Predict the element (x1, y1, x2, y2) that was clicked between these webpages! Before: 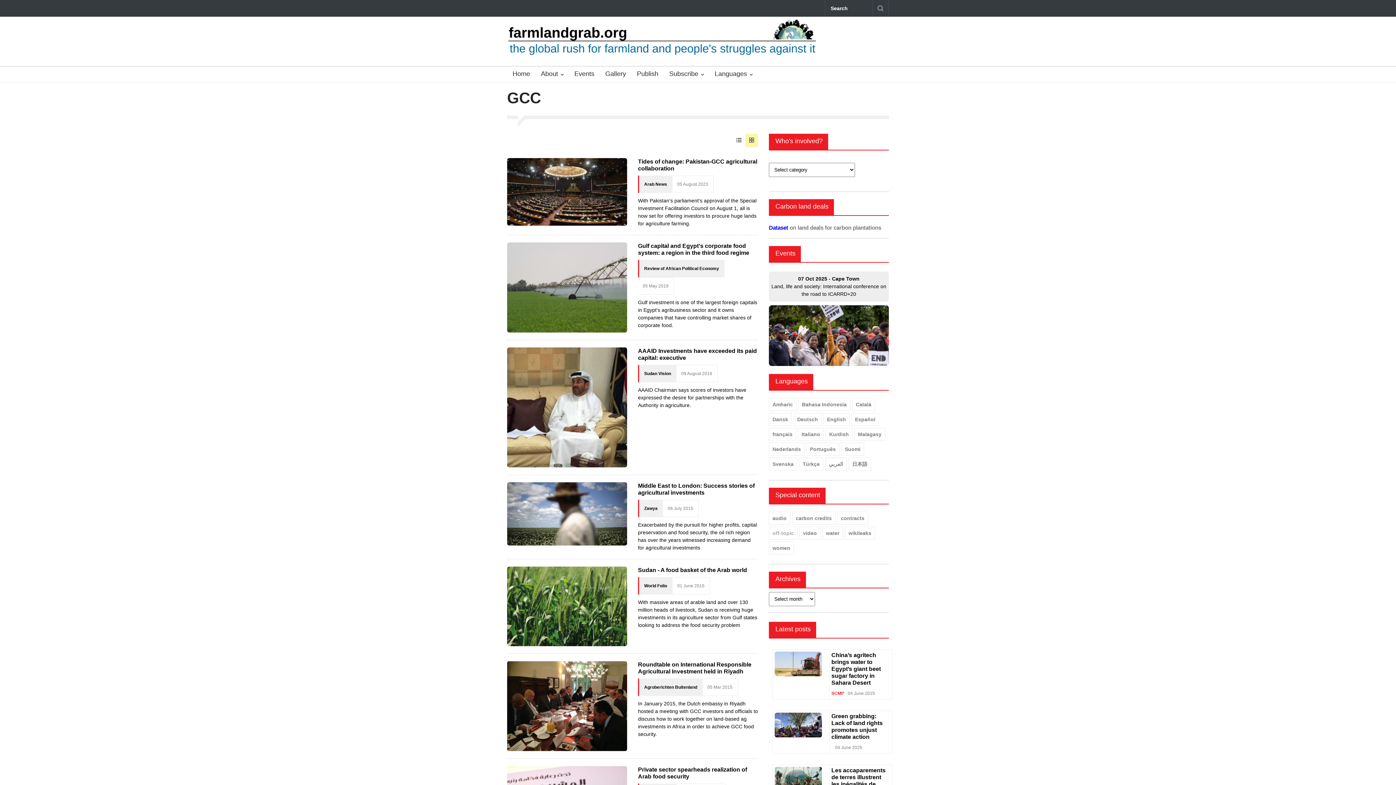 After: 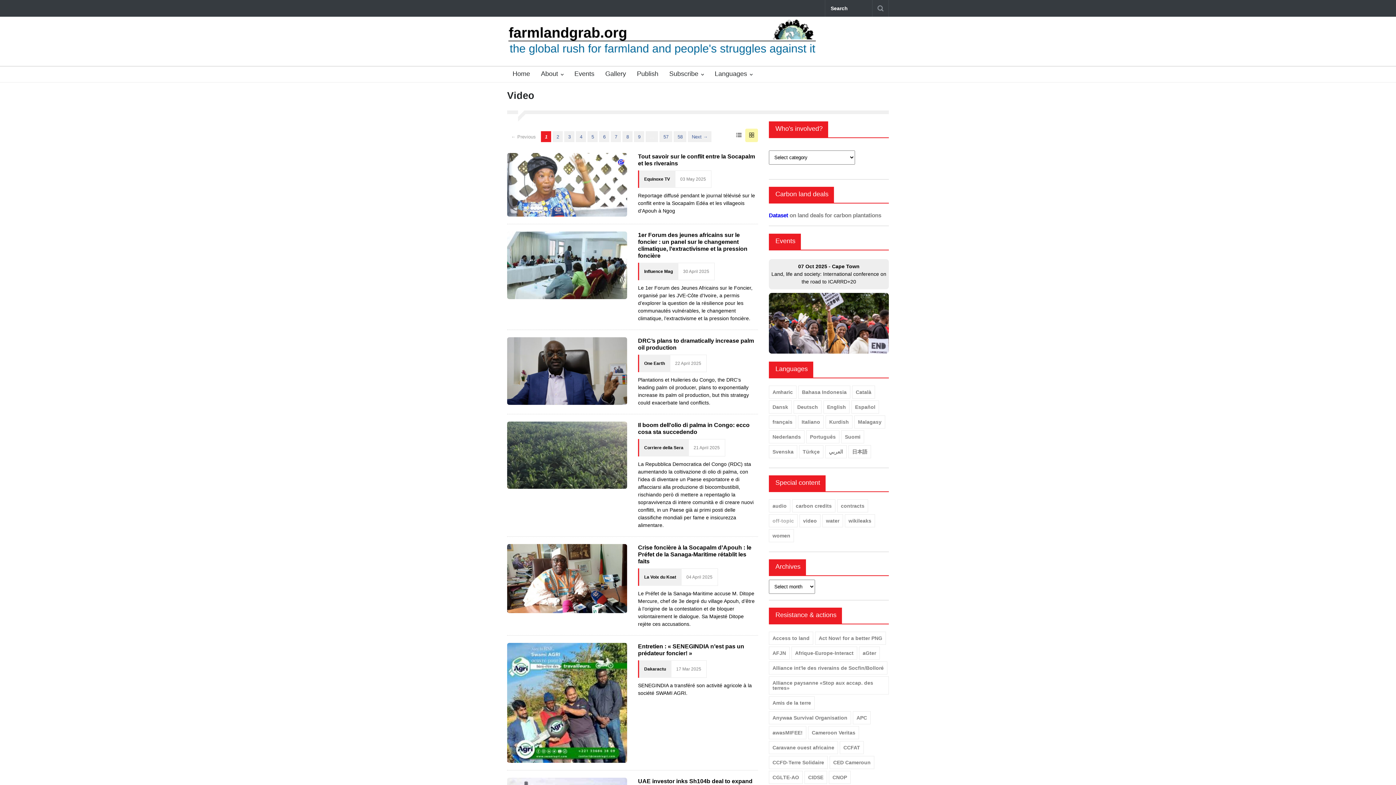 Action: bbox: (799, 526, 820, 539) label: video